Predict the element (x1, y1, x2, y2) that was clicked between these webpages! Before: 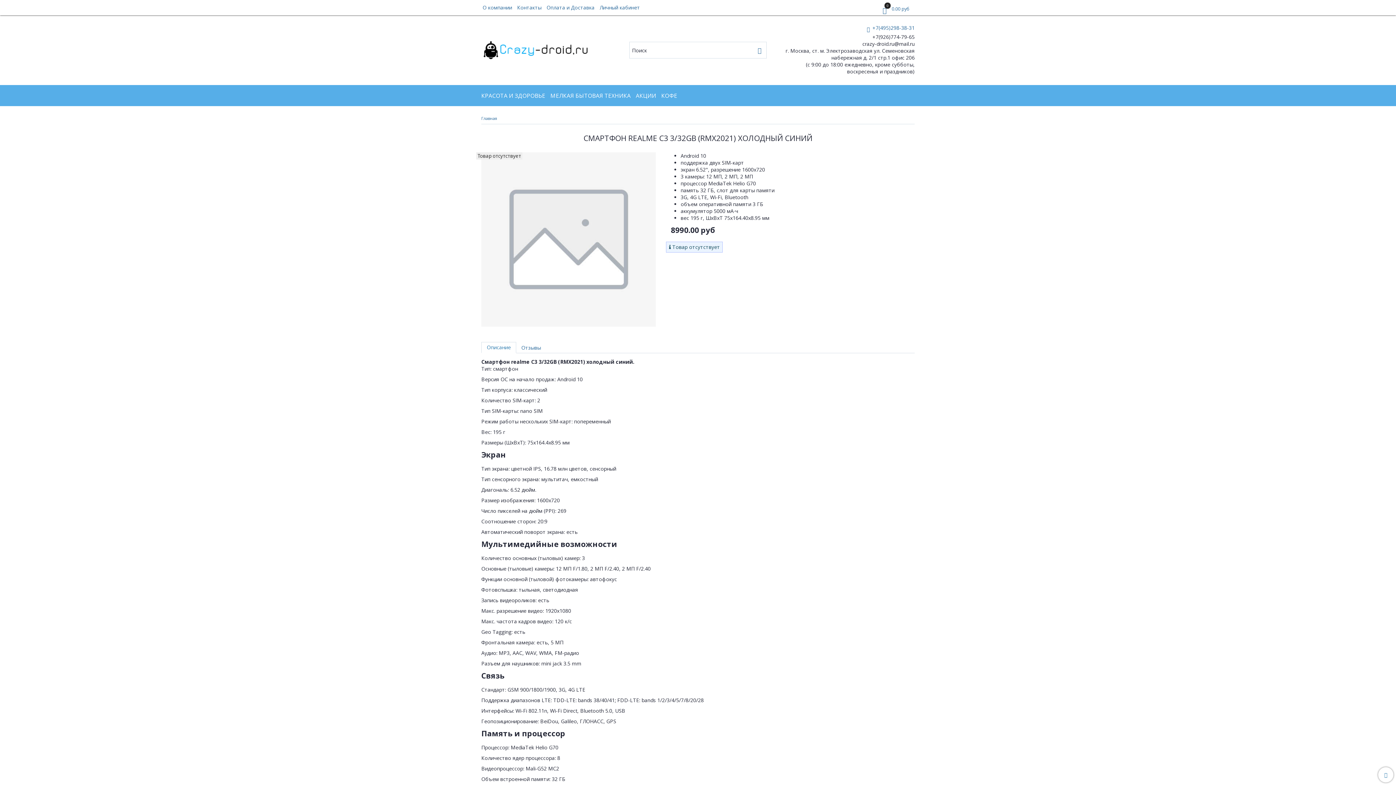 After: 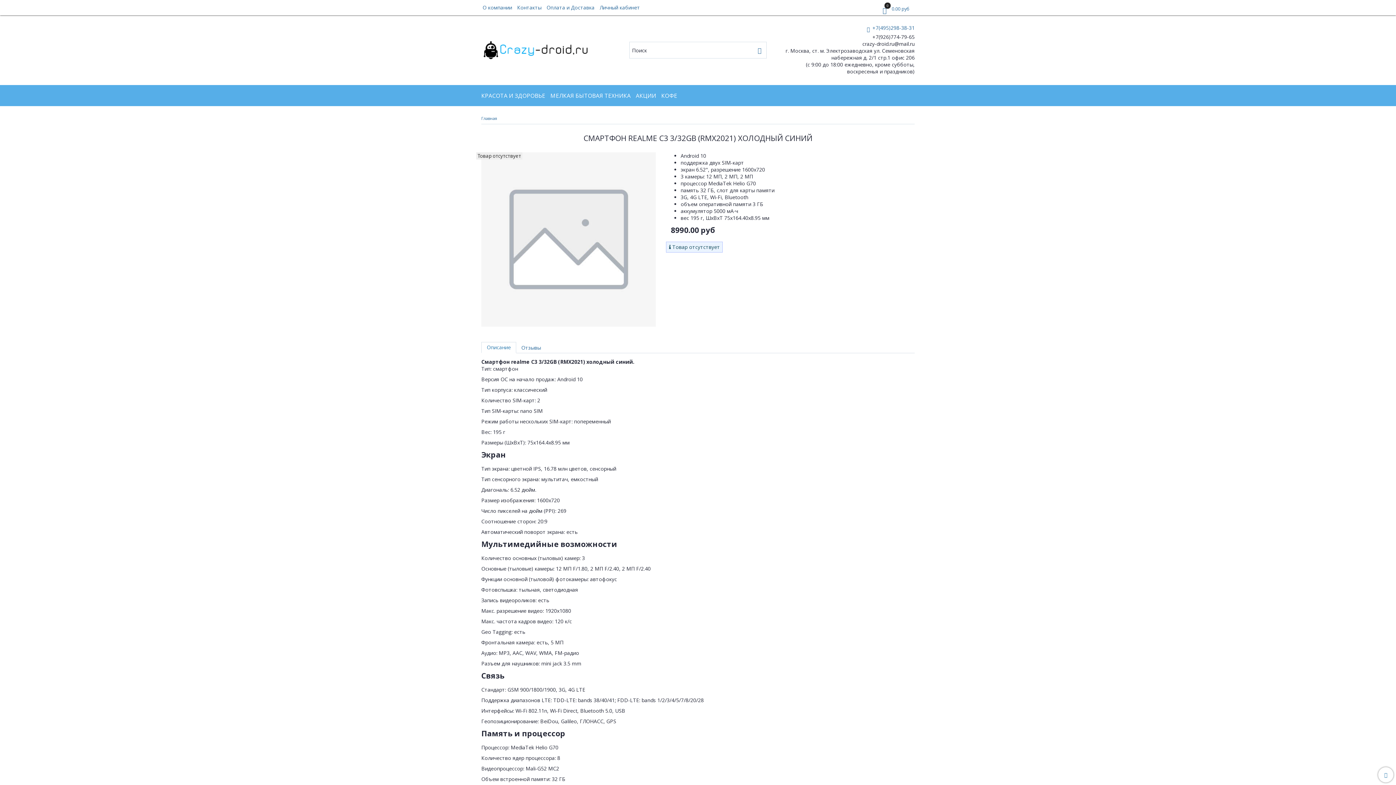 Action: bbox: (481, 152, 656, 327)